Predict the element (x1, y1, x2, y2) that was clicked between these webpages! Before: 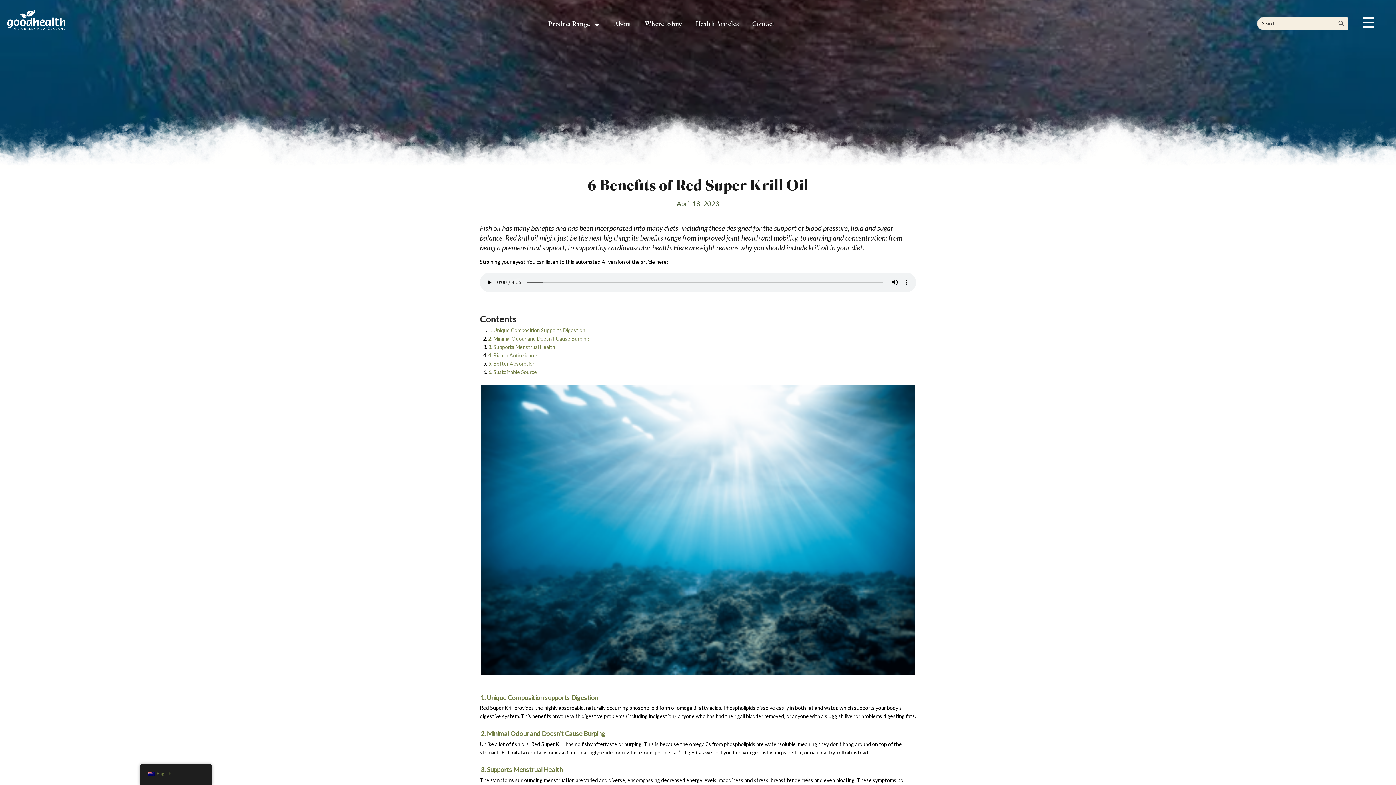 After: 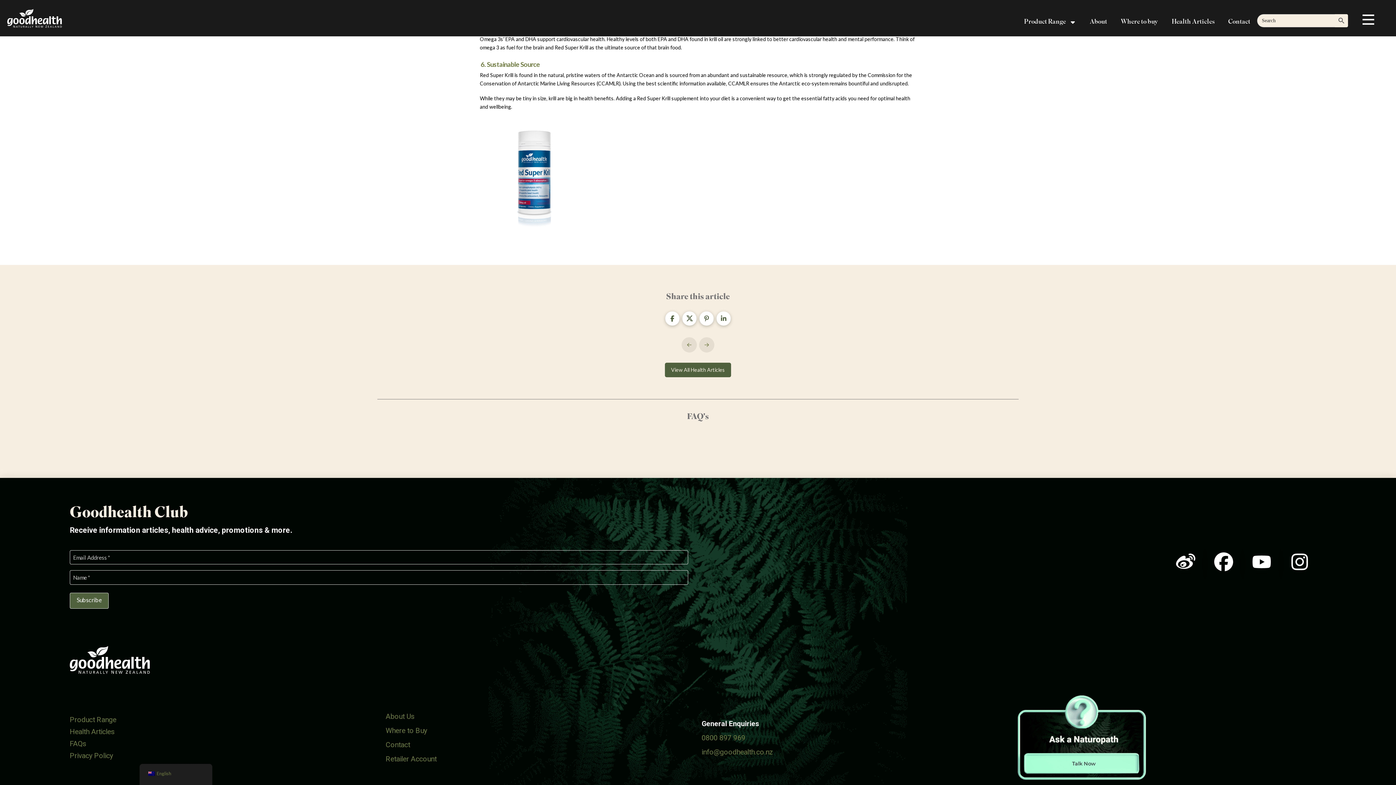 Action: label: 5. Better Absorption bbox: (488, 360, 535, 366)